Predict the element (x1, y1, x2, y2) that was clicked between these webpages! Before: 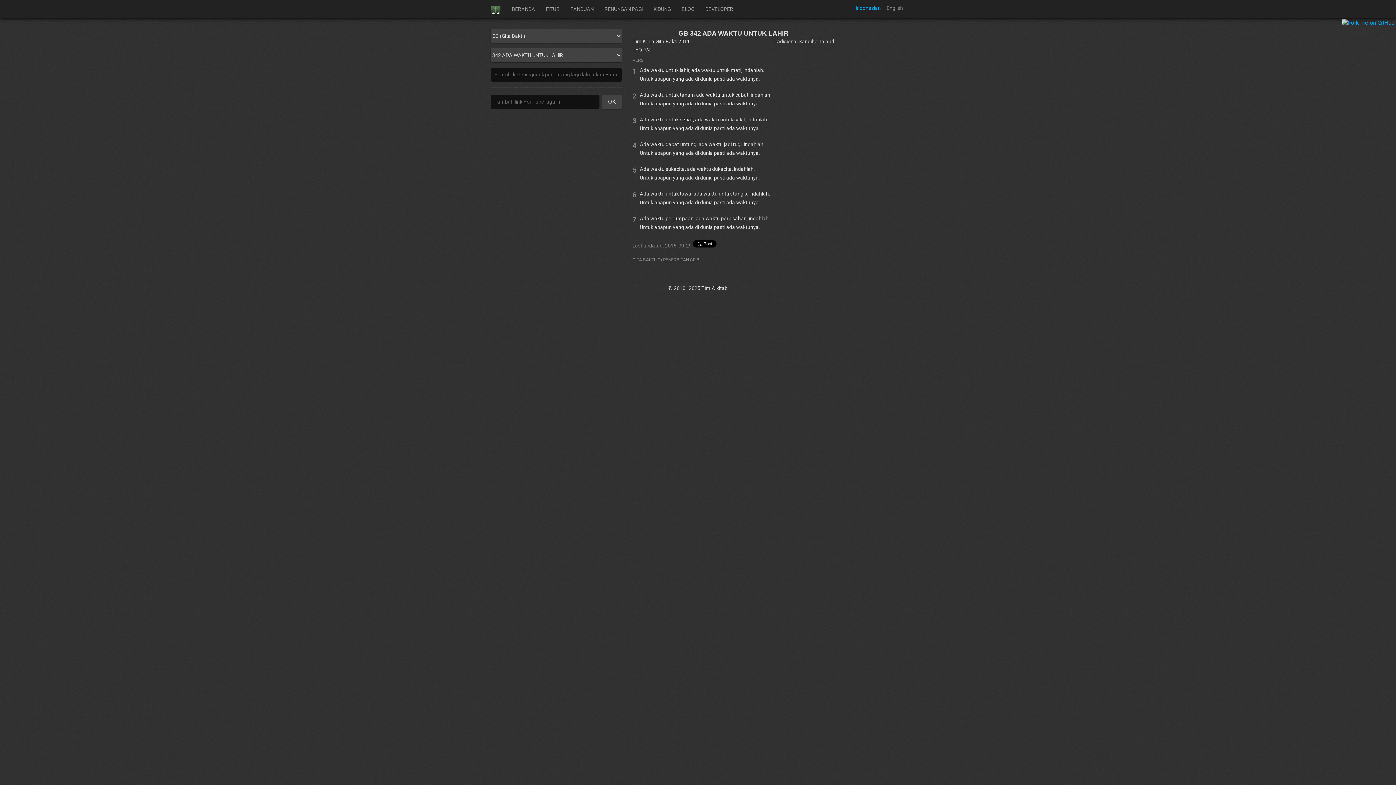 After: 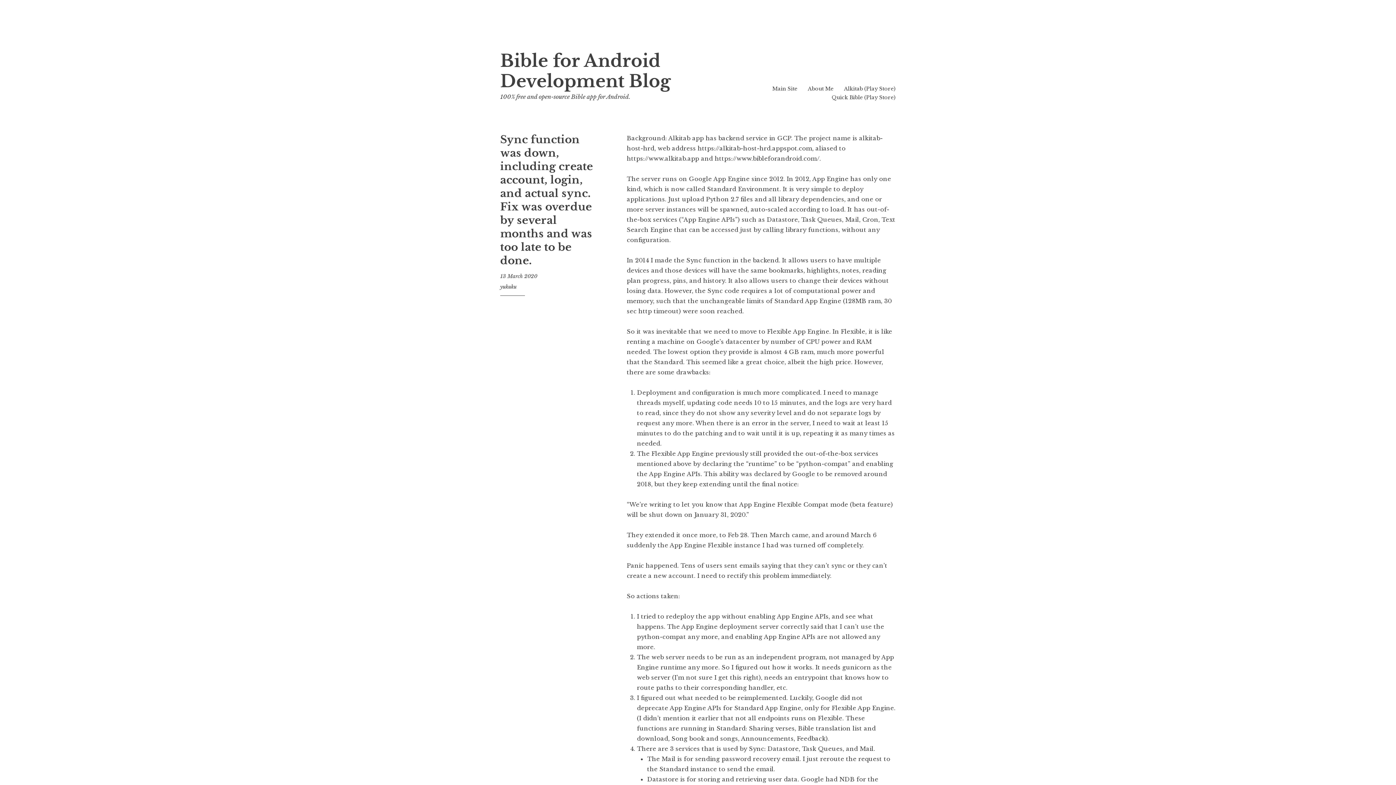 Action: label: BLOG bbox: (676, 0, 700, 18)